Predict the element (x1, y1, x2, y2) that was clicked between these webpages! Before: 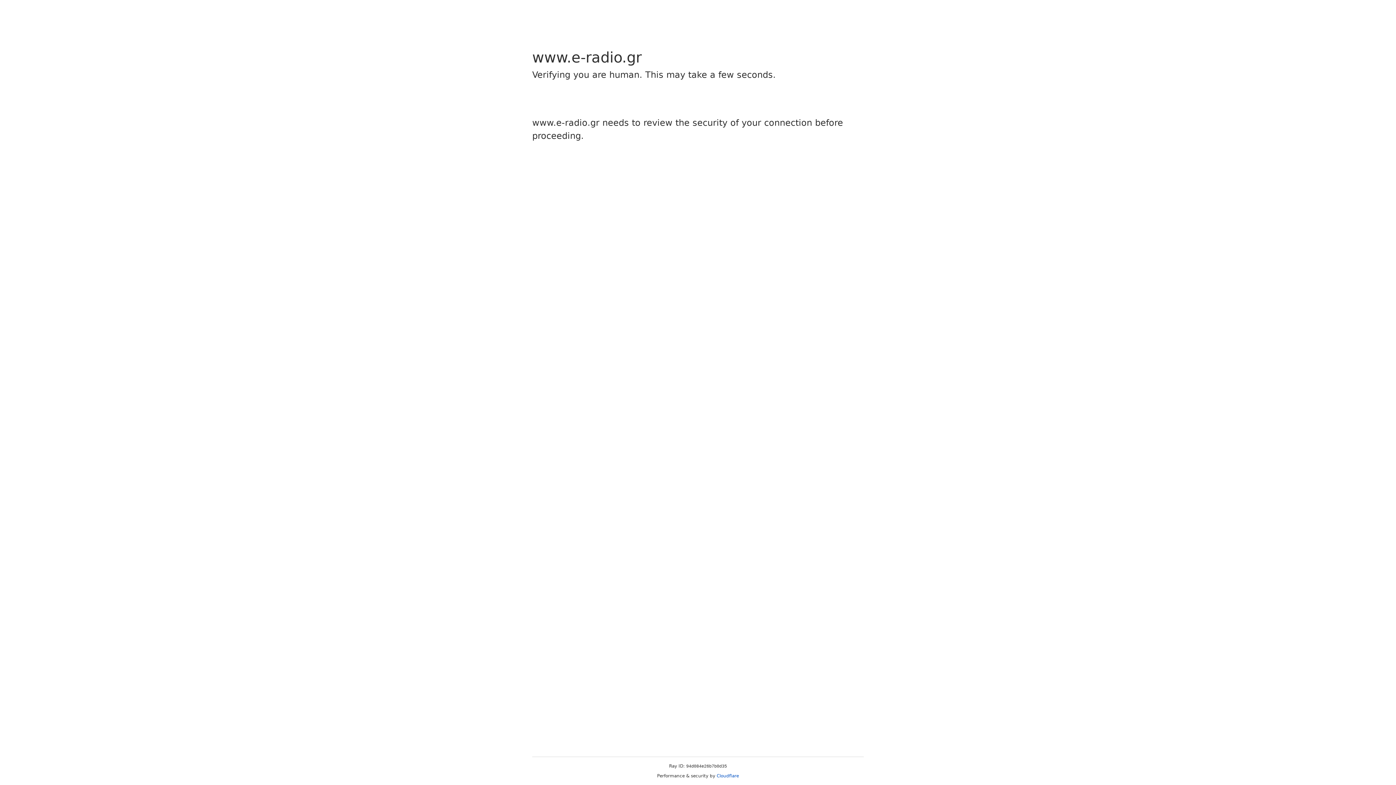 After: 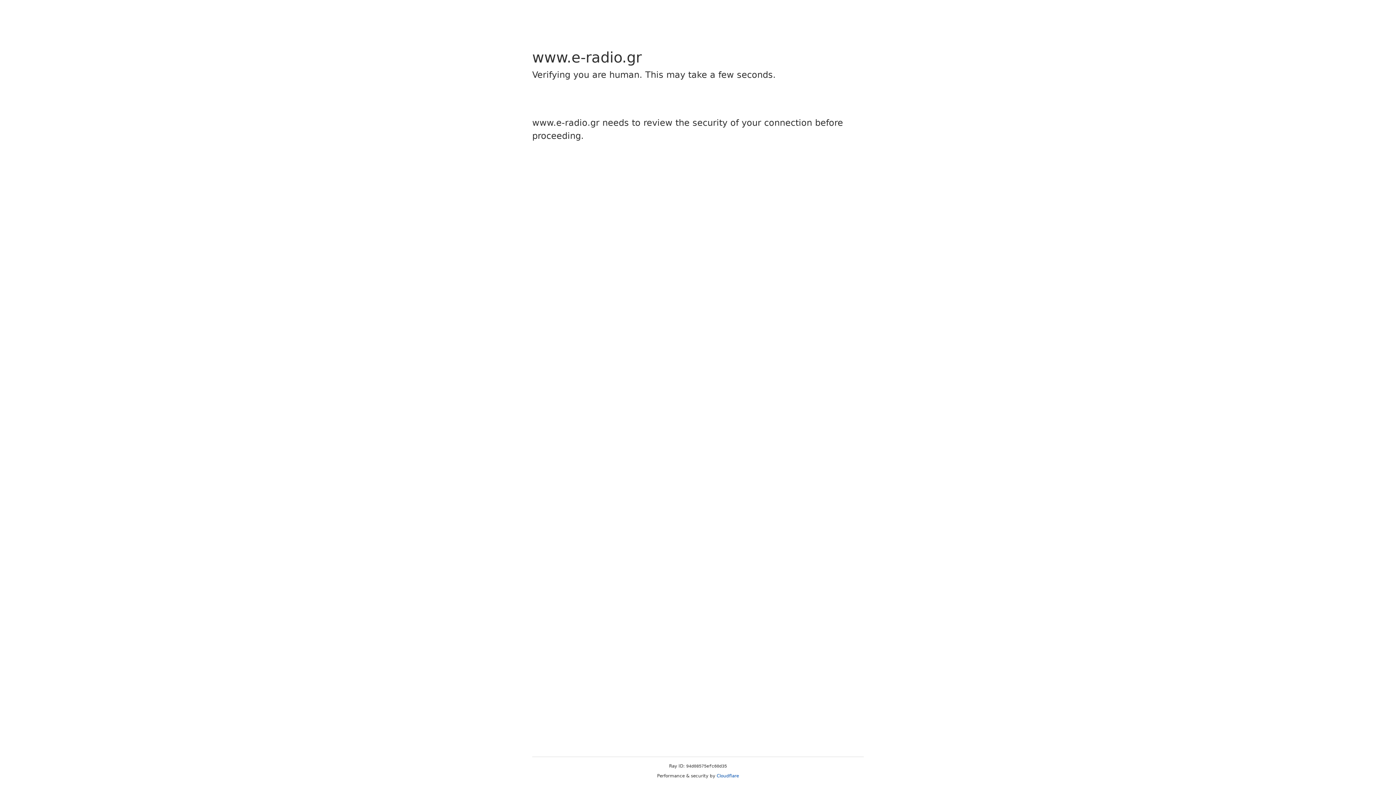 Action: bbox: (716, 773, 739, 778) label: Cloudflare